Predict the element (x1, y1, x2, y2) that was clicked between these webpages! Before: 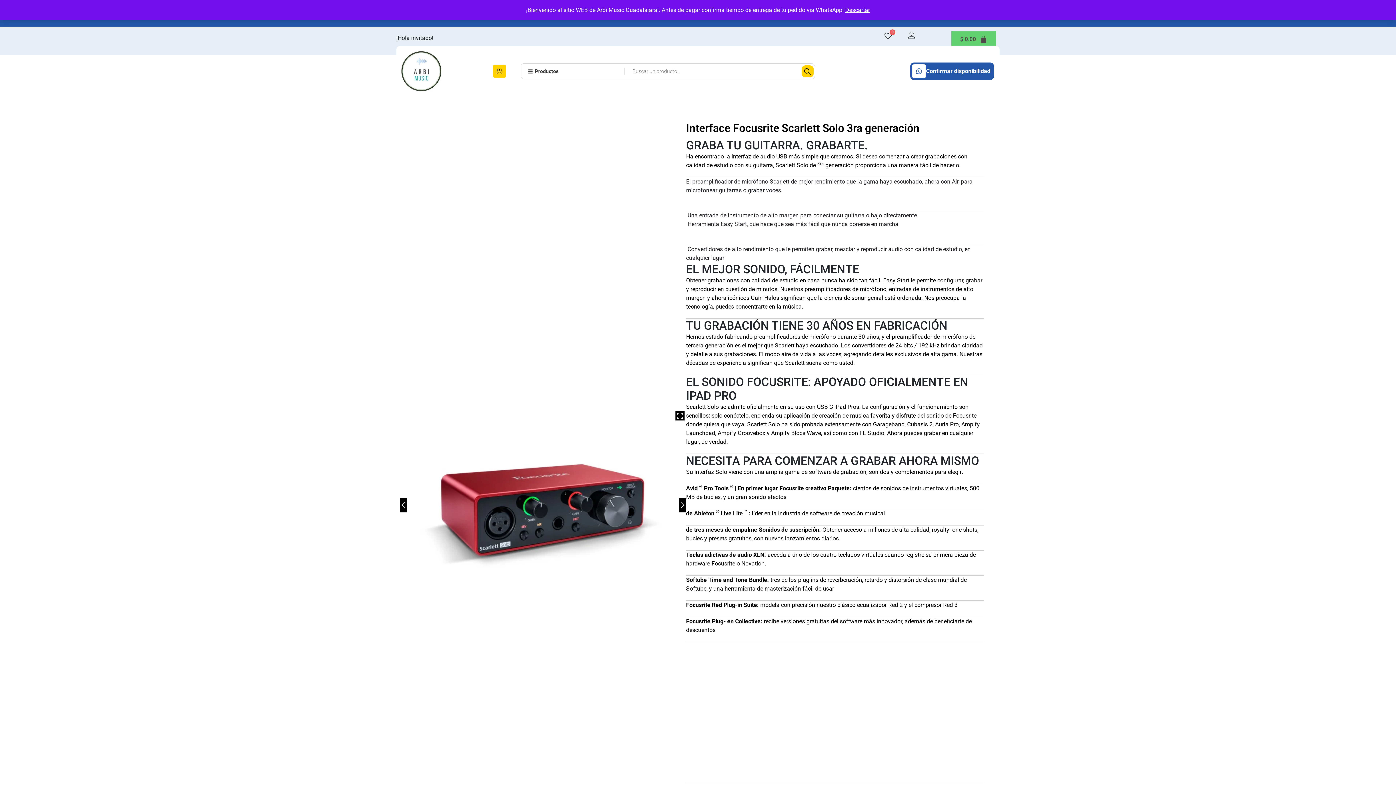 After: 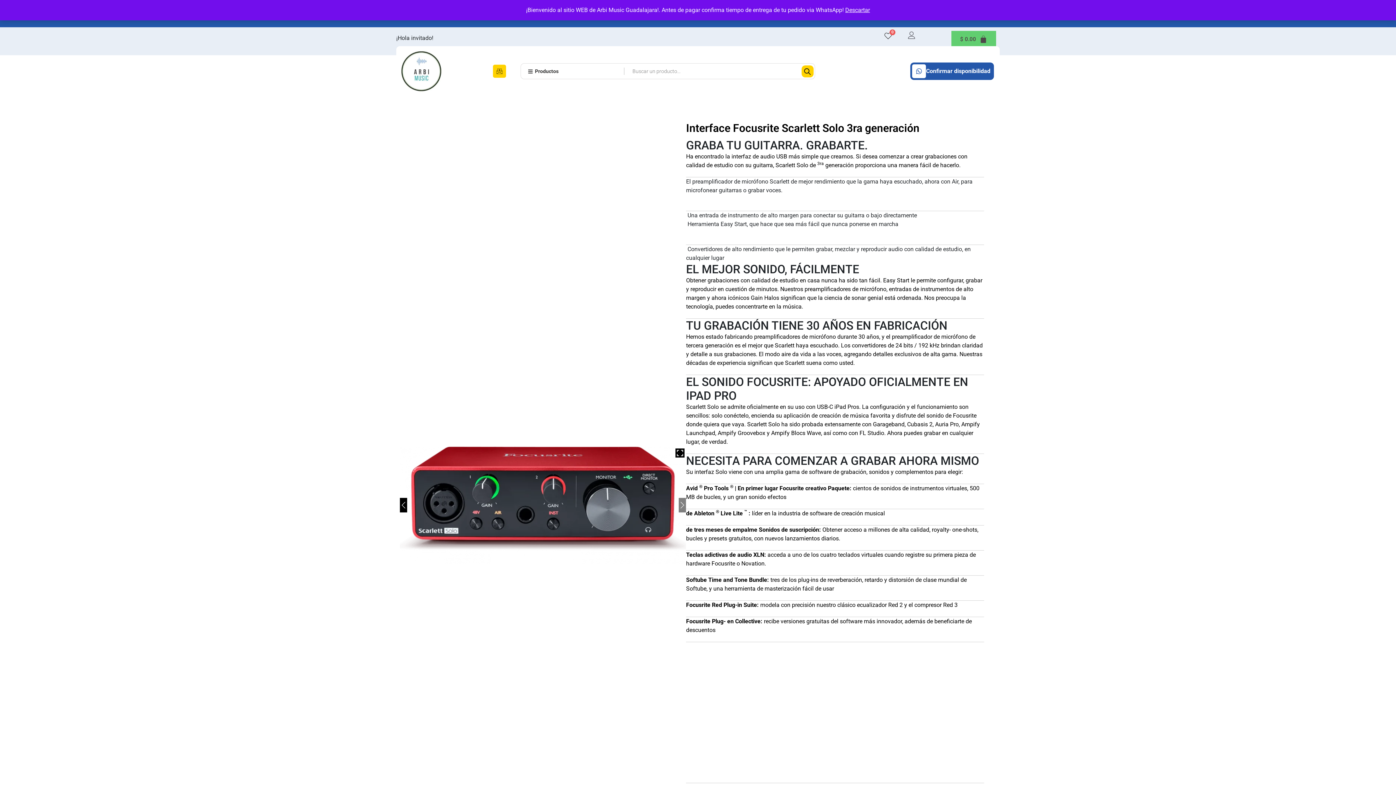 Action: bbox: (678, 498, 686, 512) label: Next